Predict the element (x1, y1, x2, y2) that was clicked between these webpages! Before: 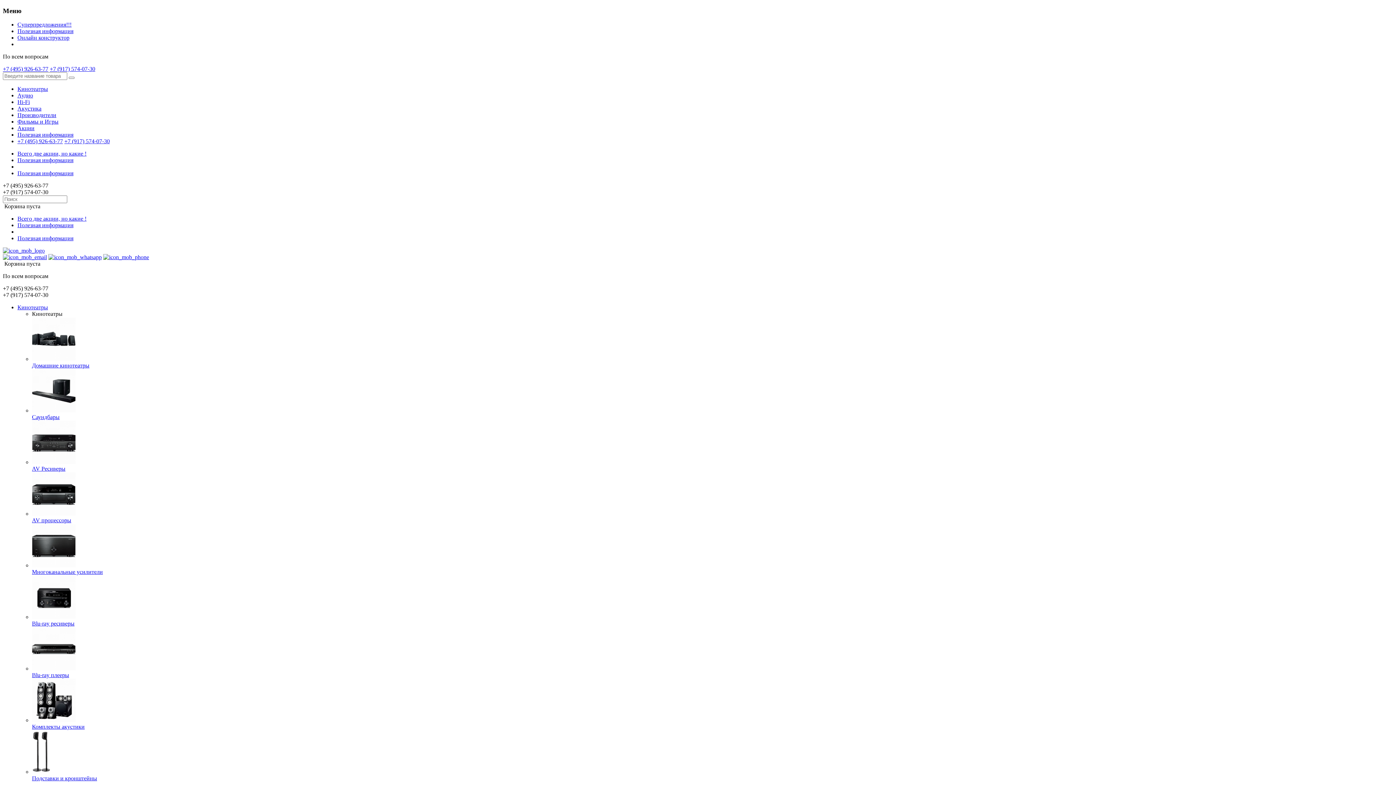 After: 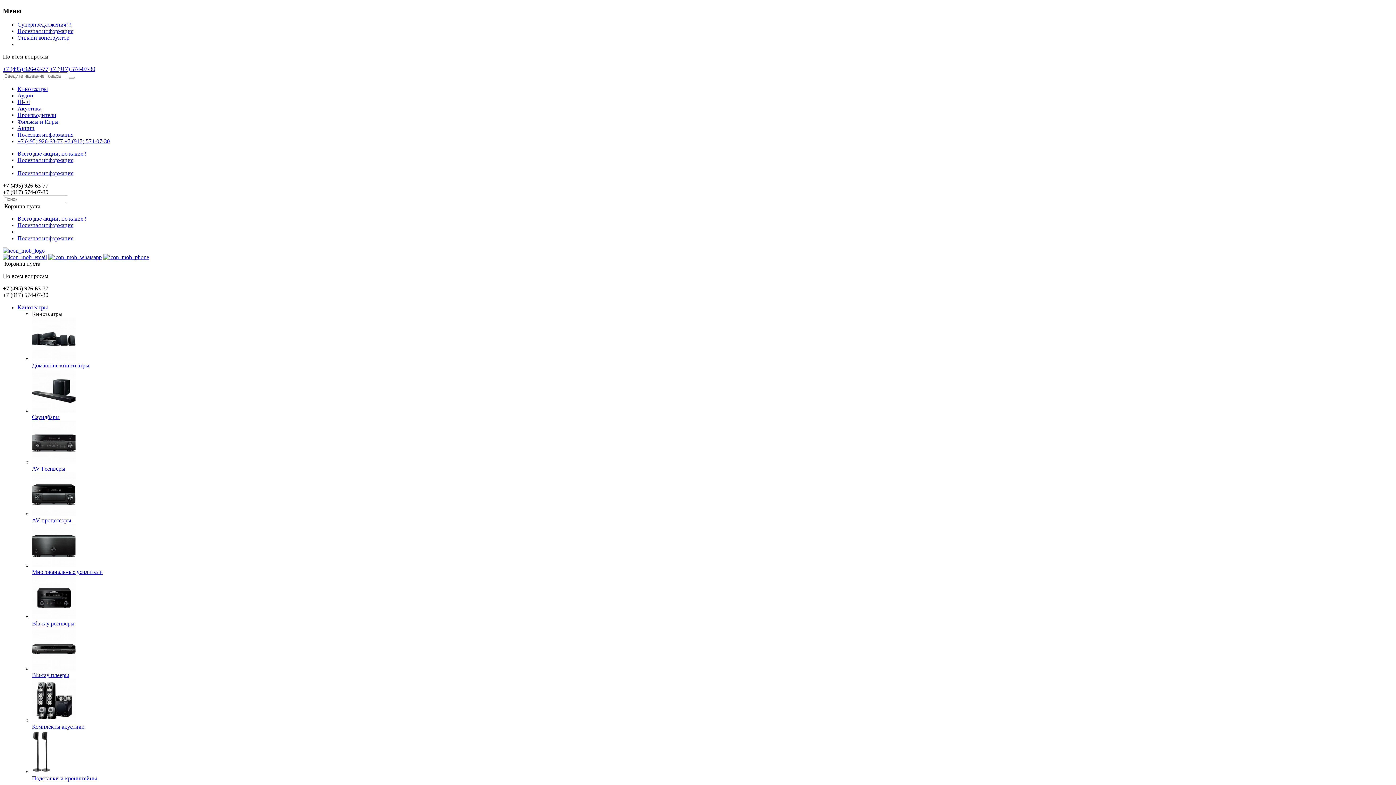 Action: bbox: (48, 254, 101, 260)